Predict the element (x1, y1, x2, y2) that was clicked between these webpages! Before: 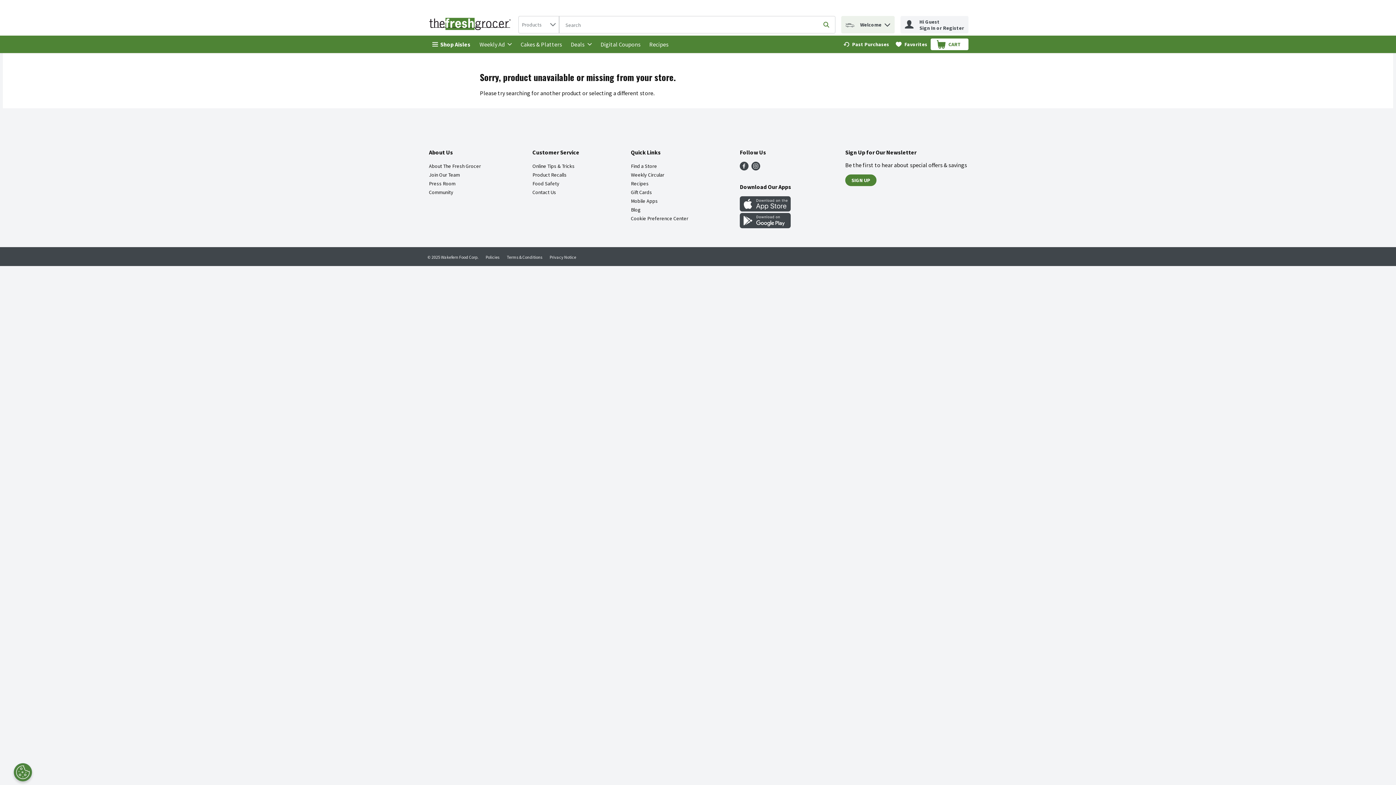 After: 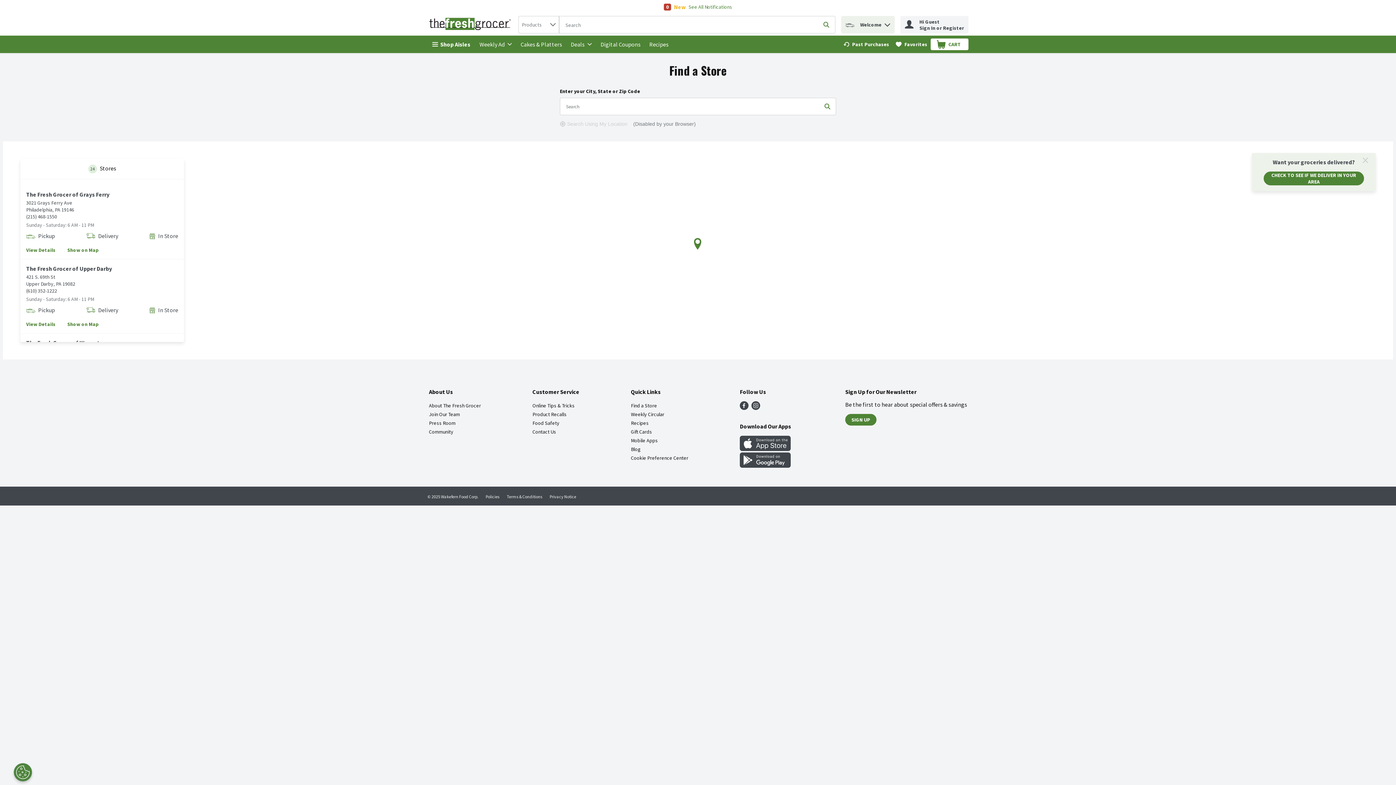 Action: bbox: (631, 162, 657, 169) label: Find a Store